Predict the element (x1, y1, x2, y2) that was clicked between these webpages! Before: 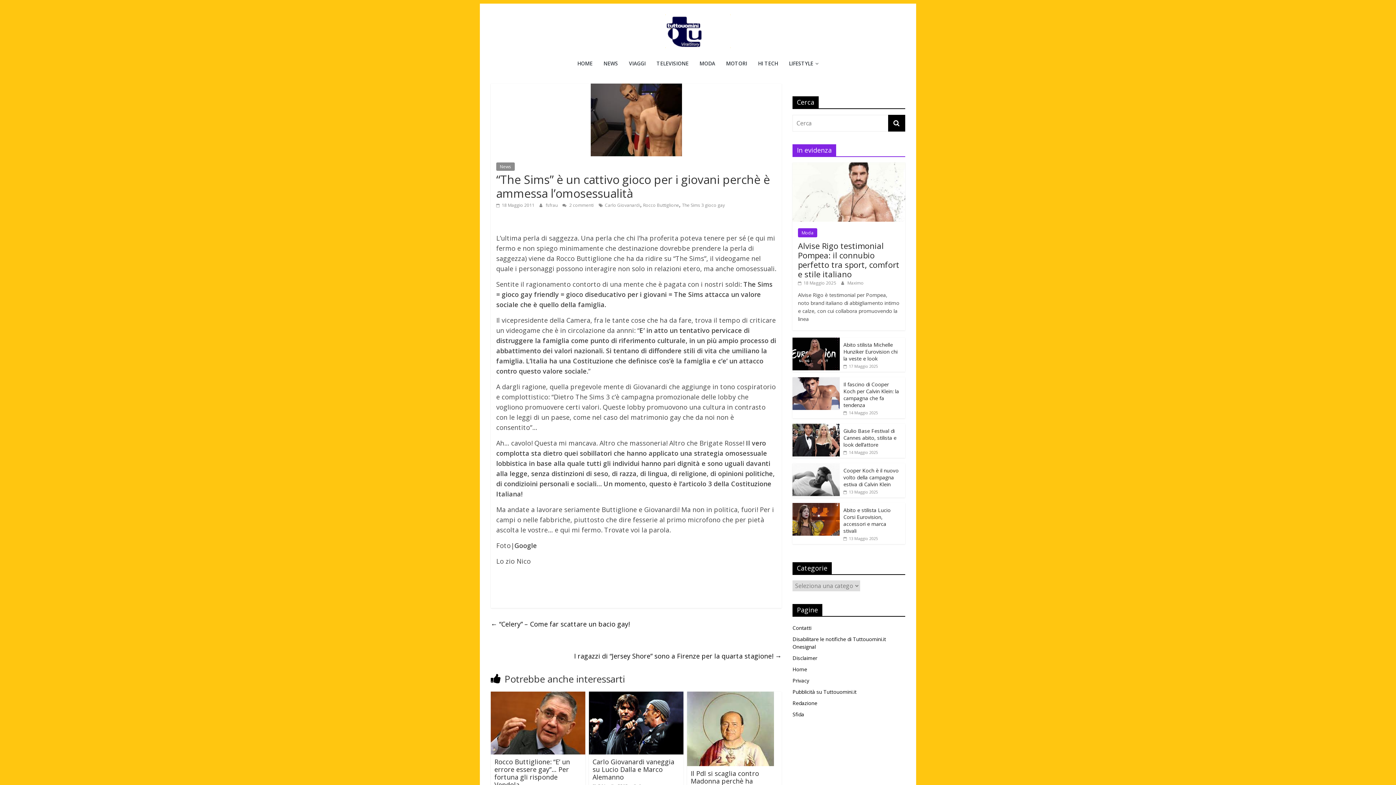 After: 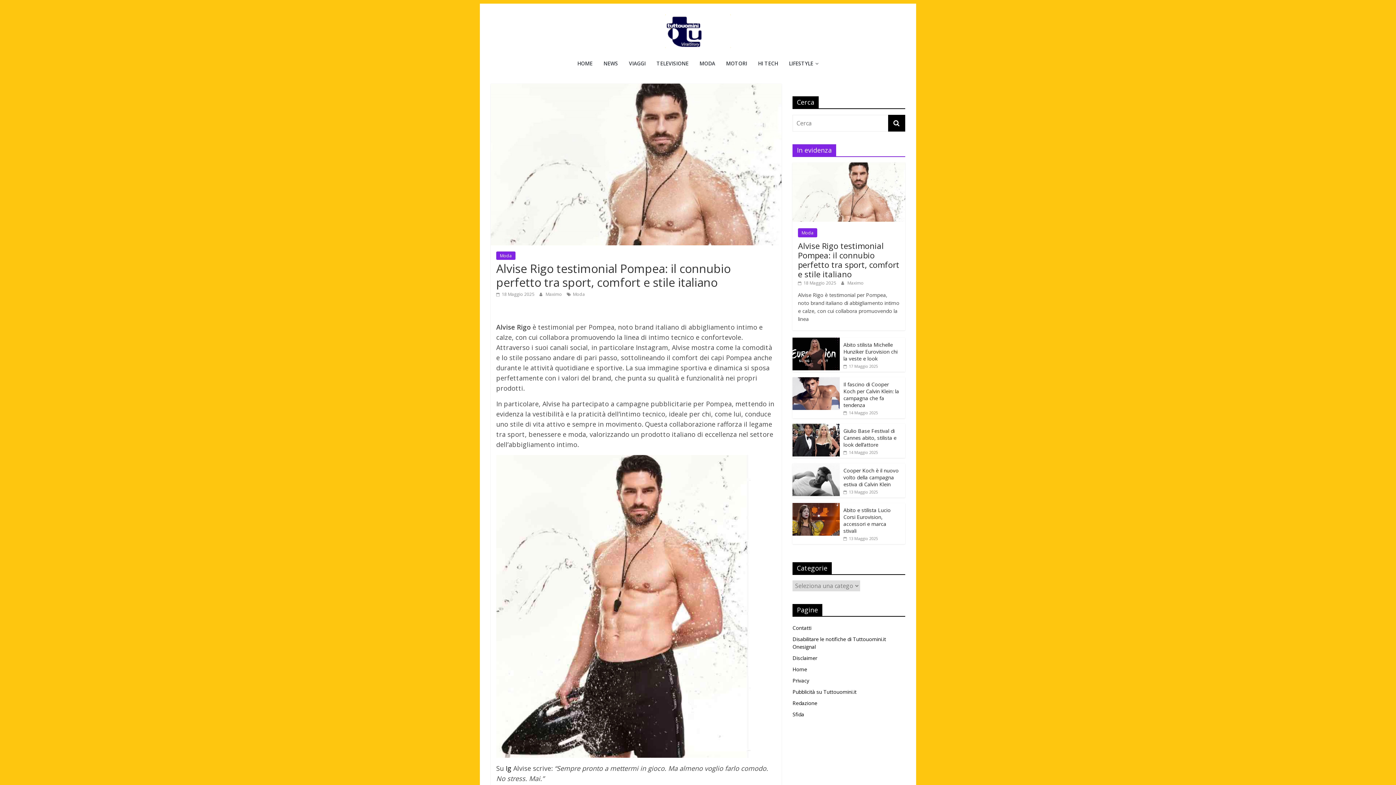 Action: bbox: (798, 279, 836, 286) label:  18 Maggio 2025